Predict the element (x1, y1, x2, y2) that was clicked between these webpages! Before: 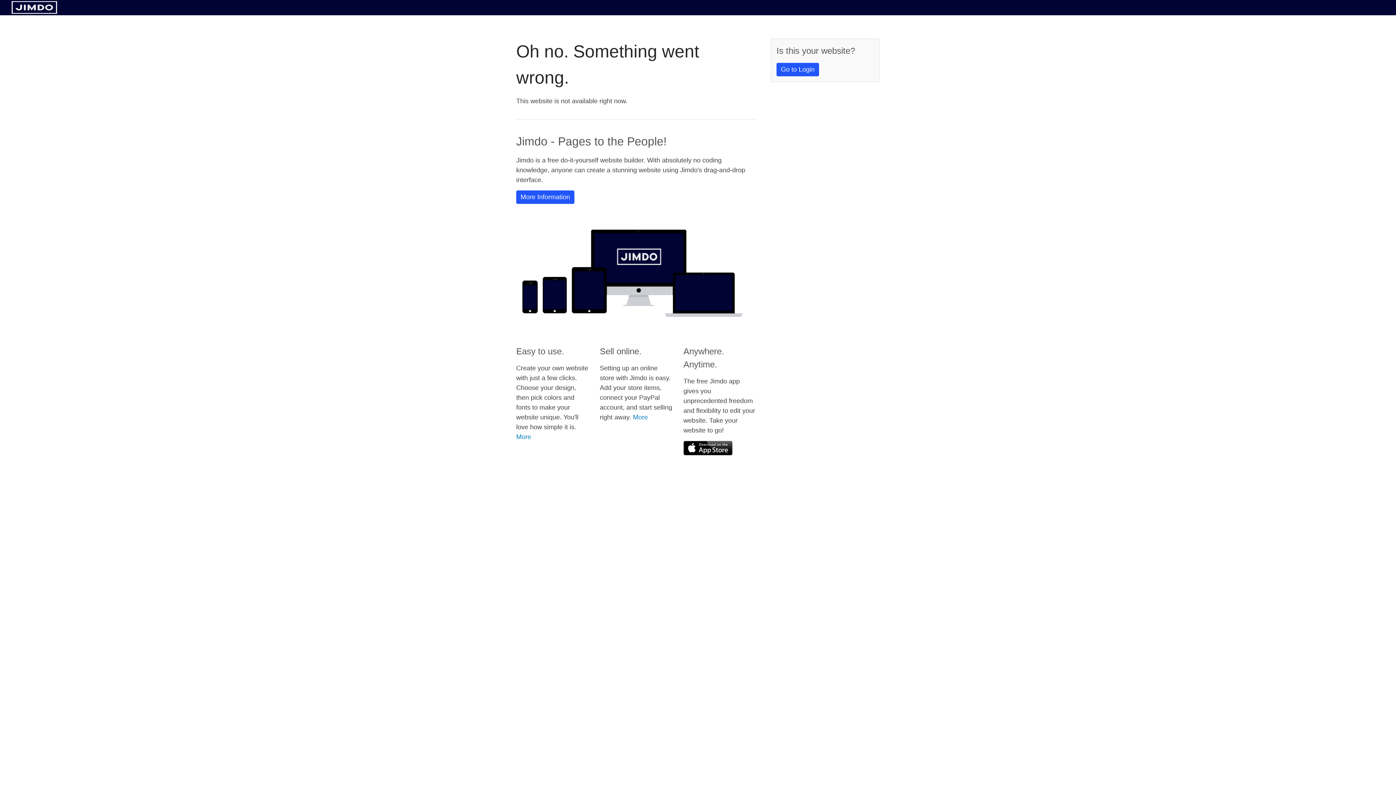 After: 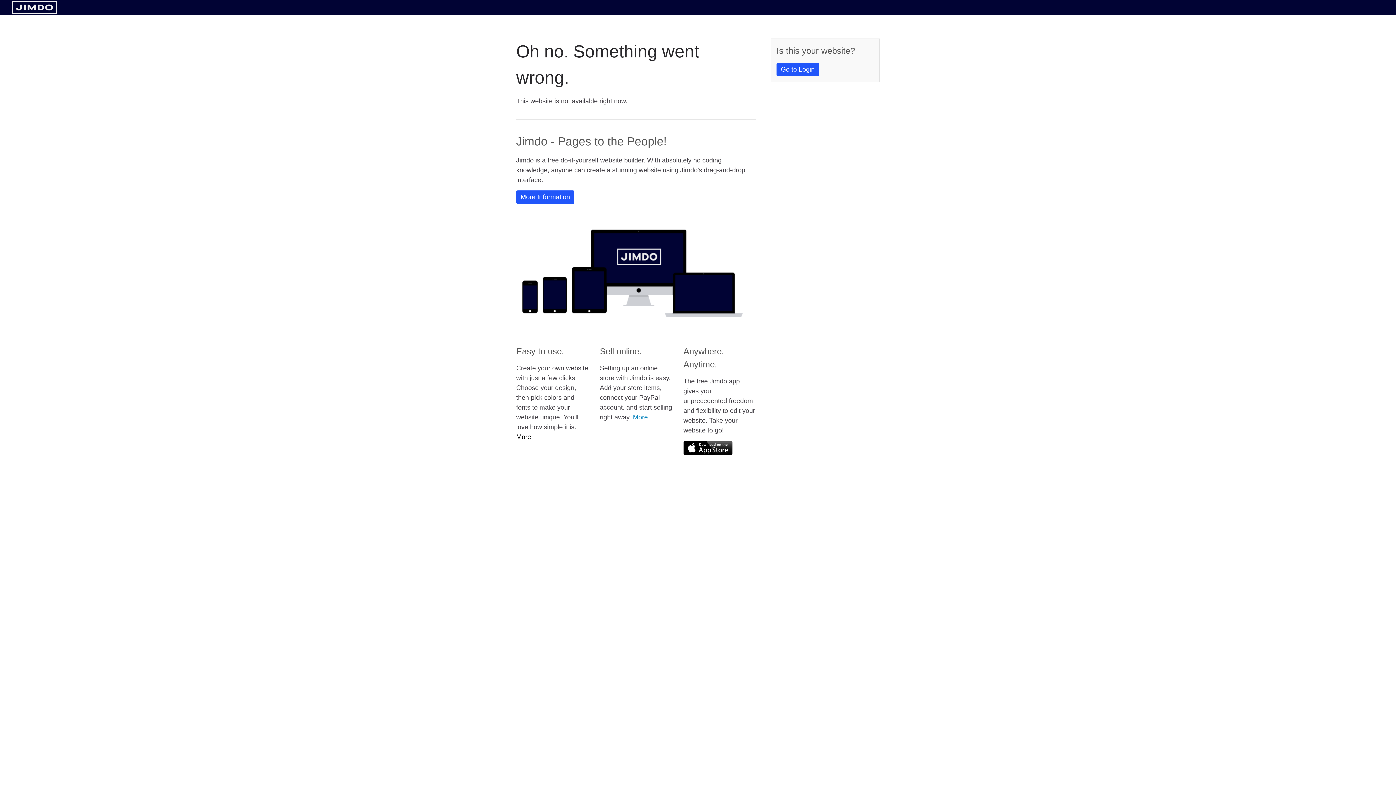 Action: label: More bbox: (516, 433, 531, 440)